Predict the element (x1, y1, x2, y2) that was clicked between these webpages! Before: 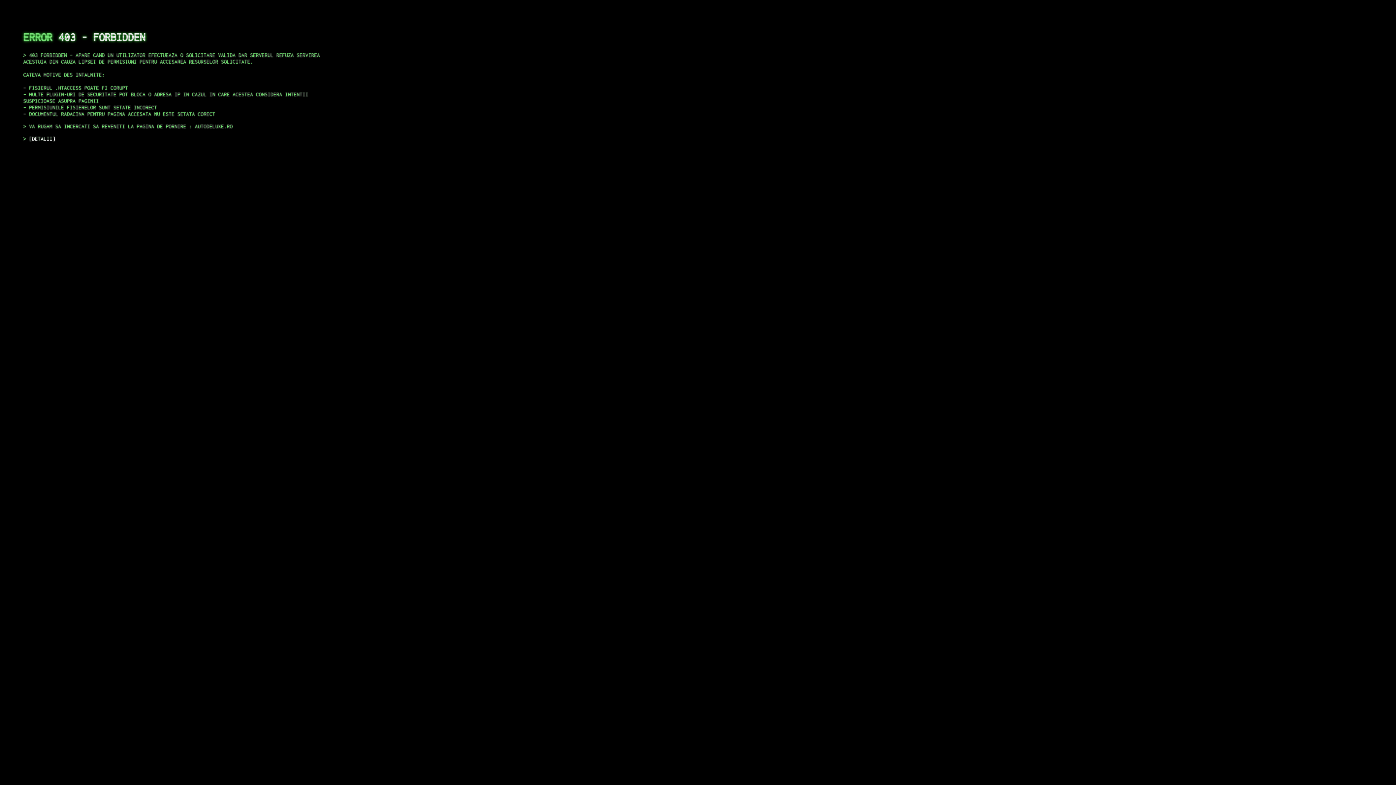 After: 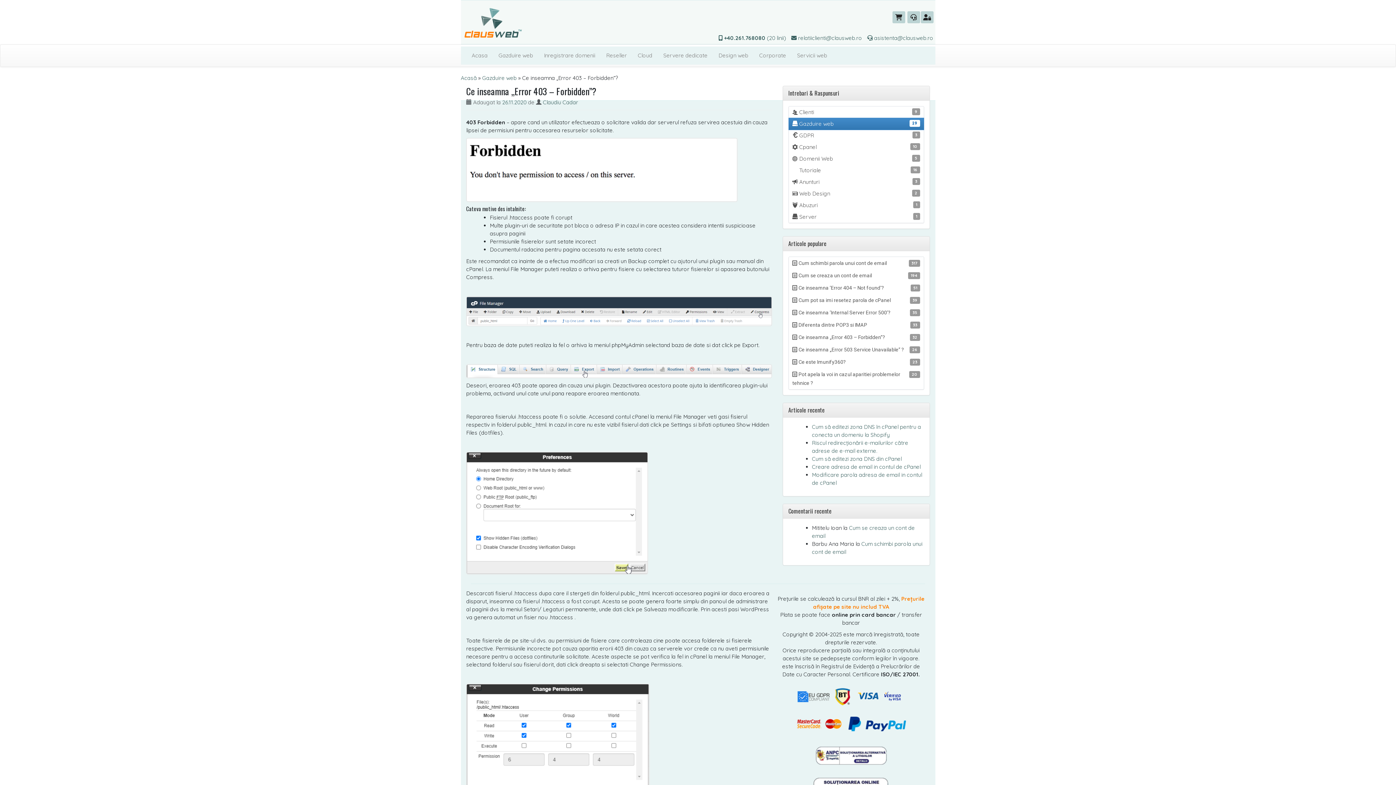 Action: bbox: (29, 135, 55, 141) label: DETALII